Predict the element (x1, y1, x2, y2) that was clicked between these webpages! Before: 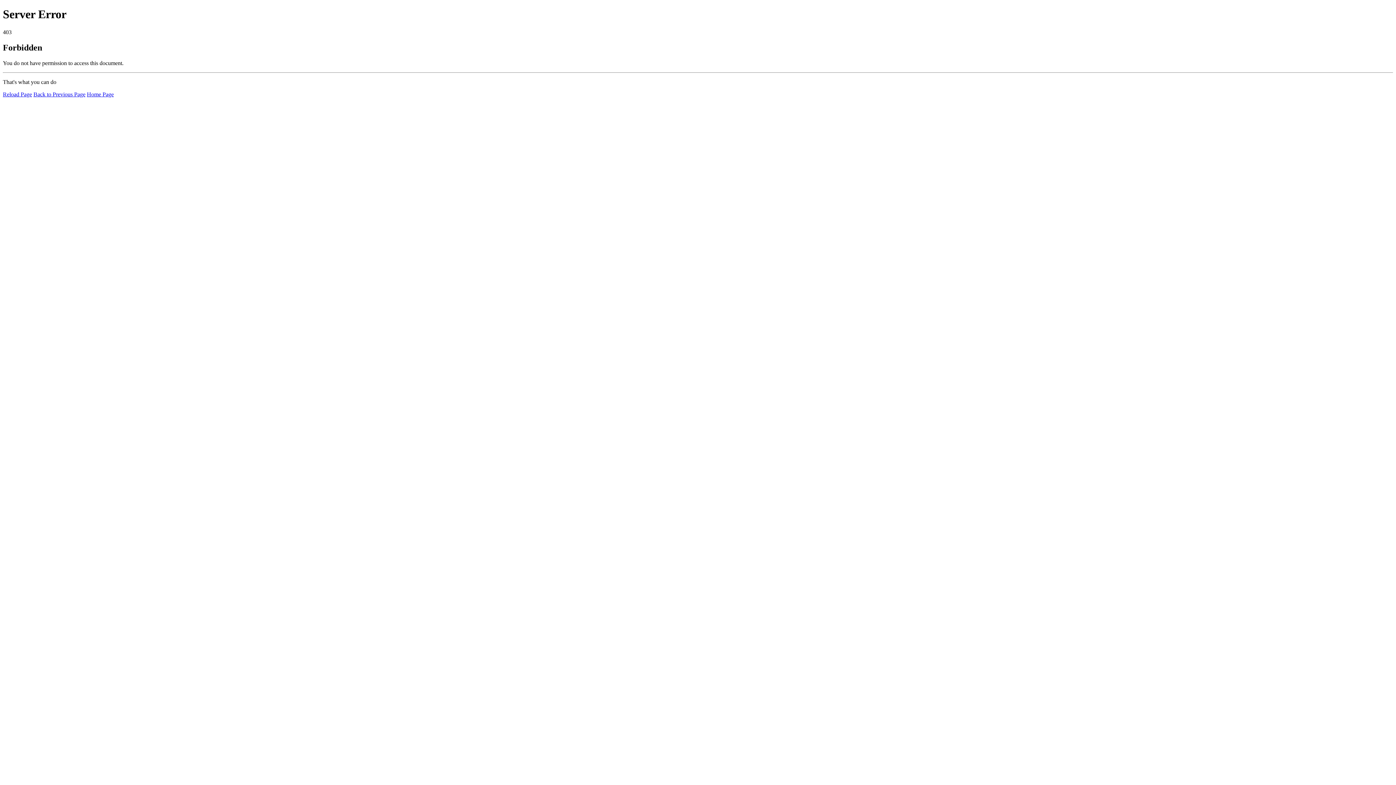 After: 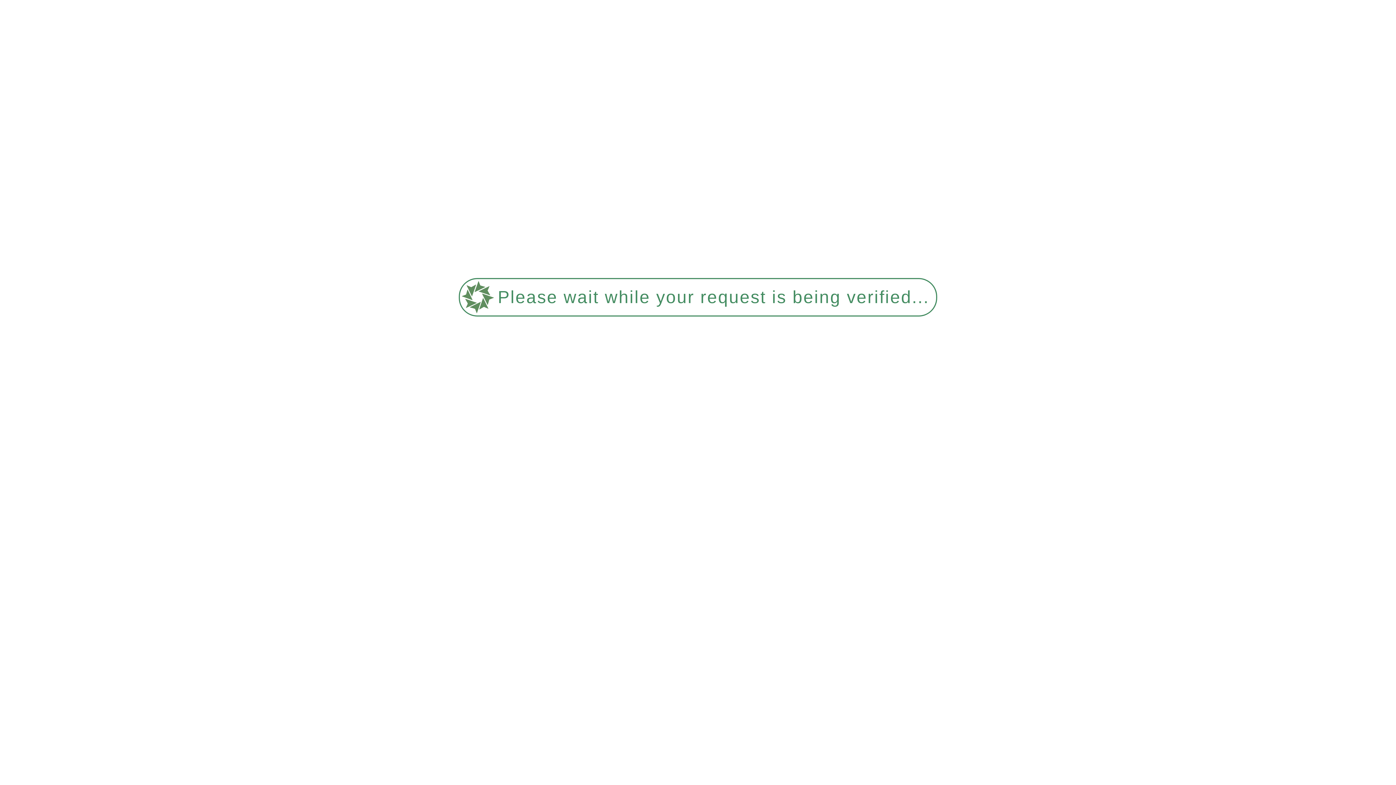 Action: label: Reload Page bbox: (2, 91, 32, 97)